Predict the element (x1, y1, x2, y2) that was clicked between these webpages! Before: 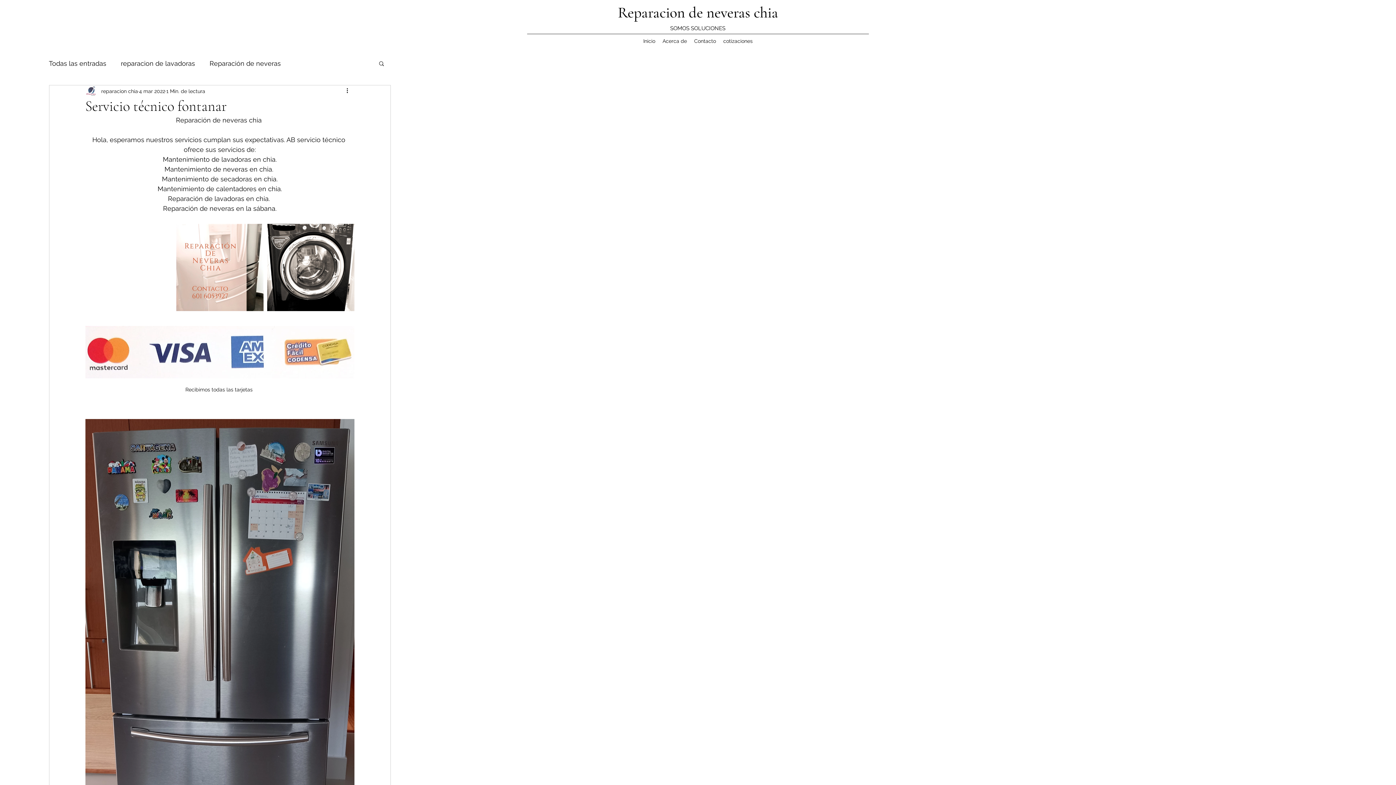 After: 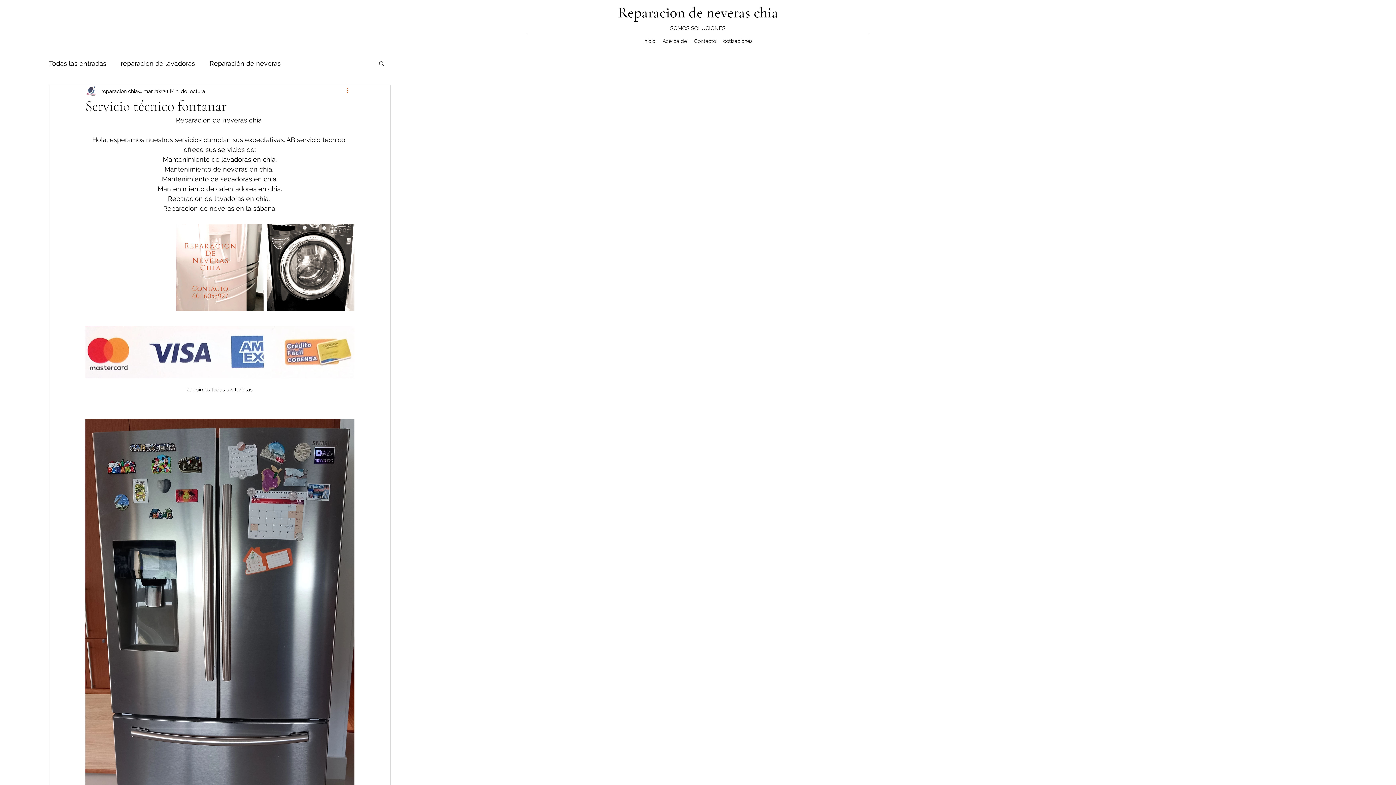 Action: bbox: (345, 86, 354, 95) label: Más acciones